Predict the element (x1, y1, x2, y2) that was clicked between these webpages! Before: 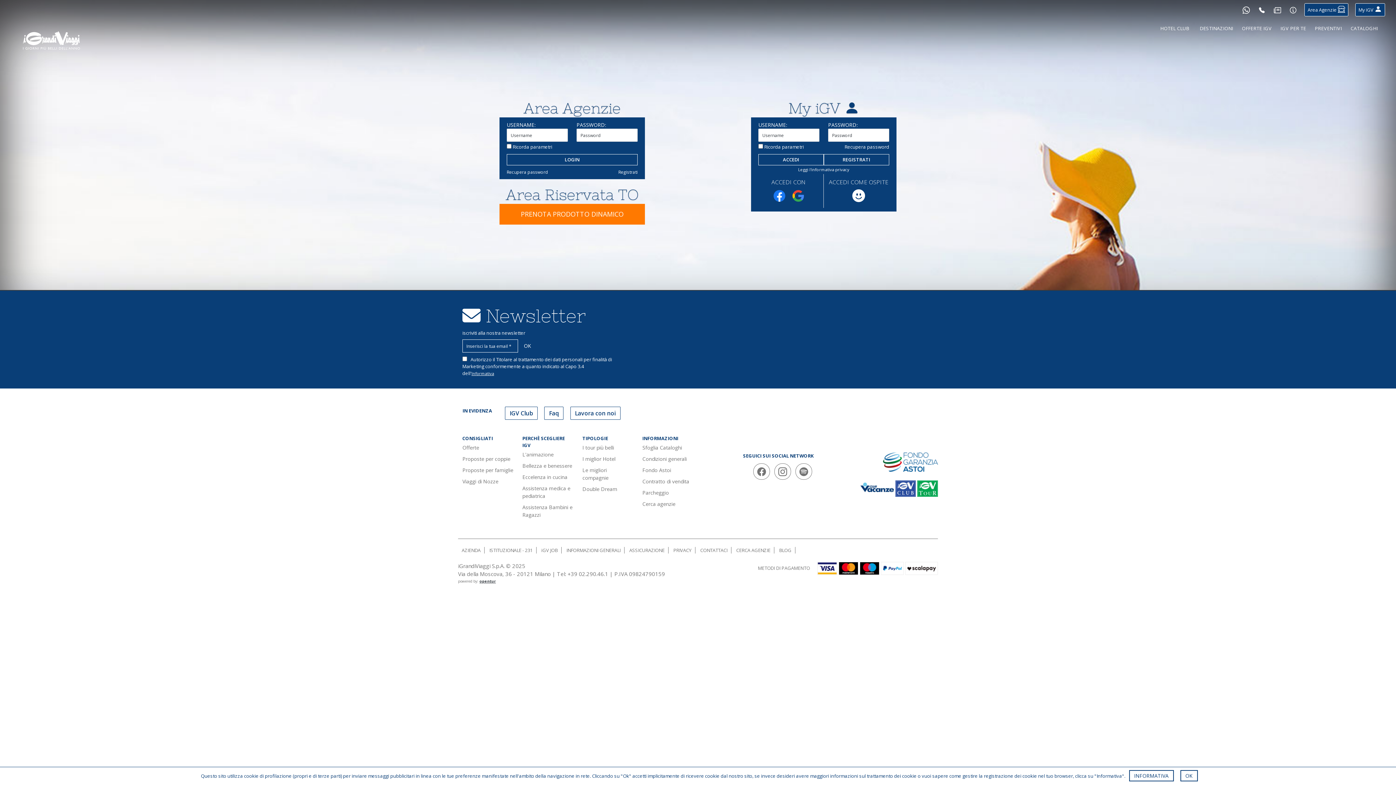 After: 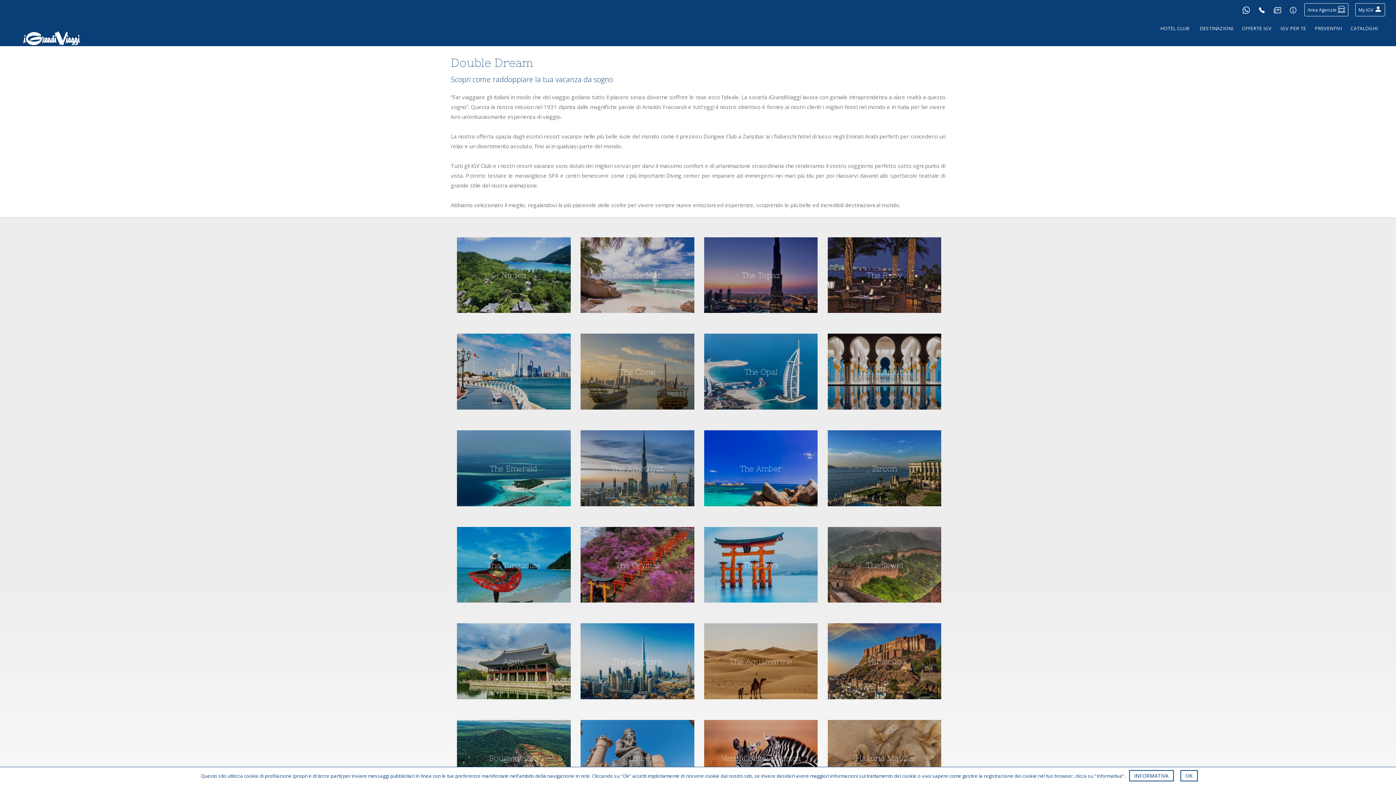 Action: bbox: (582, 483, 633, 494) label: Double Dream